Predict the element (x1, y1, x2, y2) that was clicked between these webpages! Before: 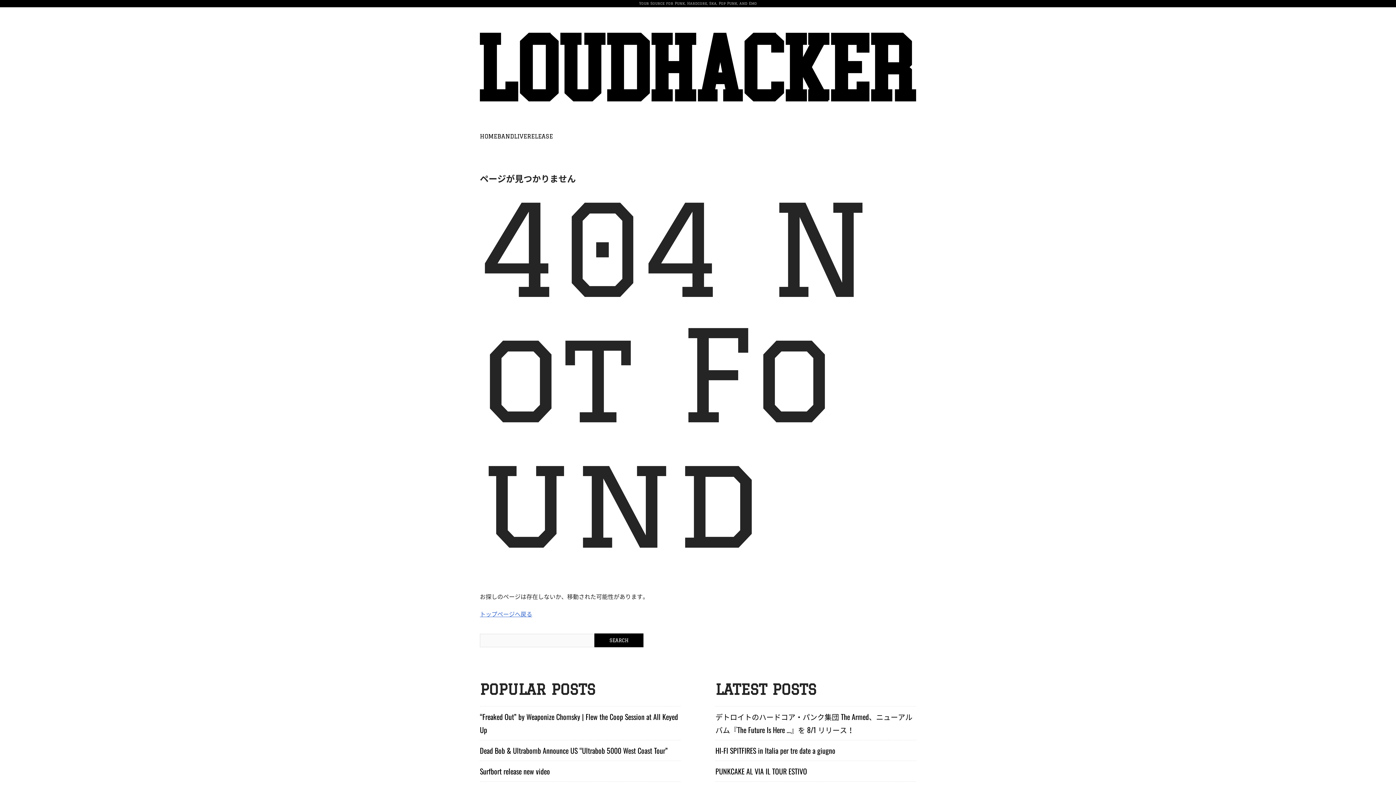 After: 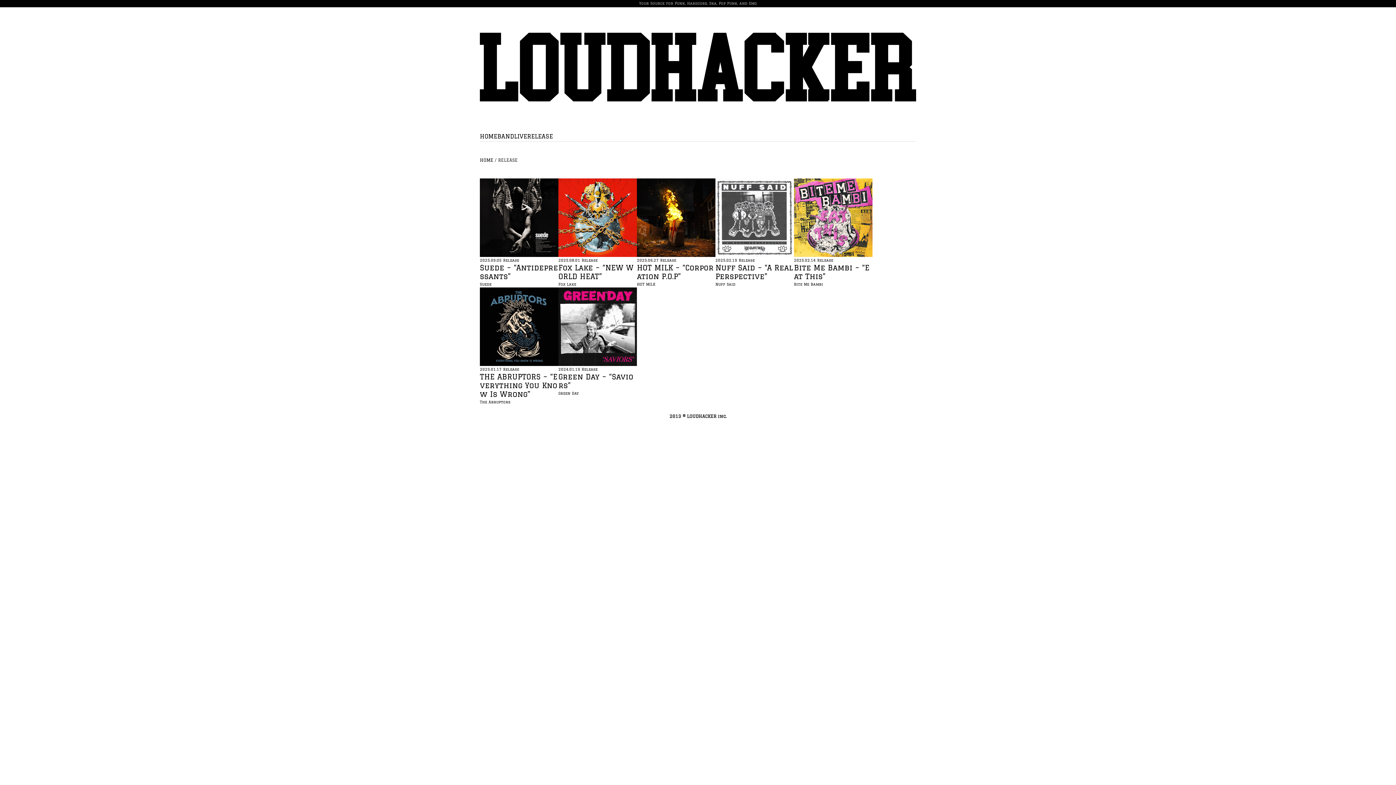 Action: label: RELEASE bbox: (527, 133, 553, 139)